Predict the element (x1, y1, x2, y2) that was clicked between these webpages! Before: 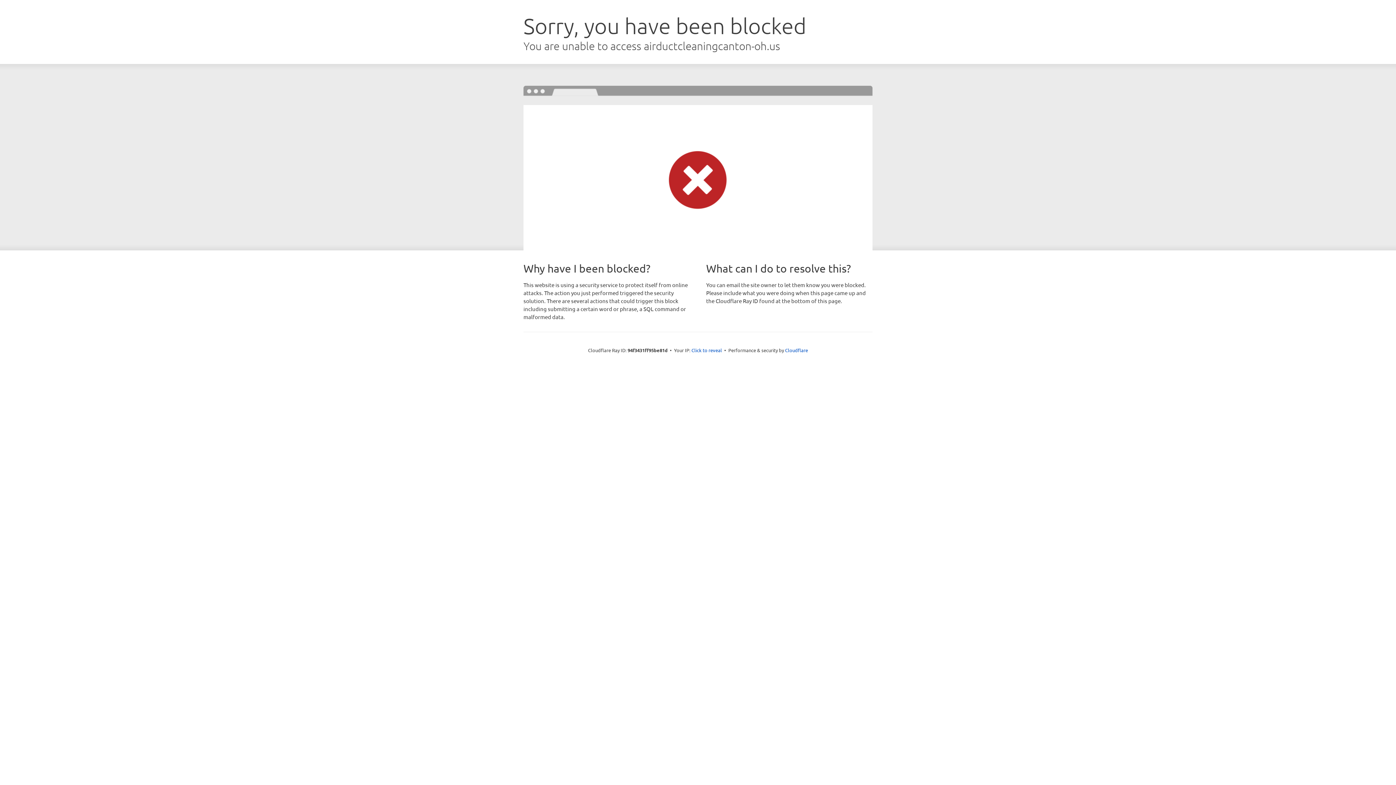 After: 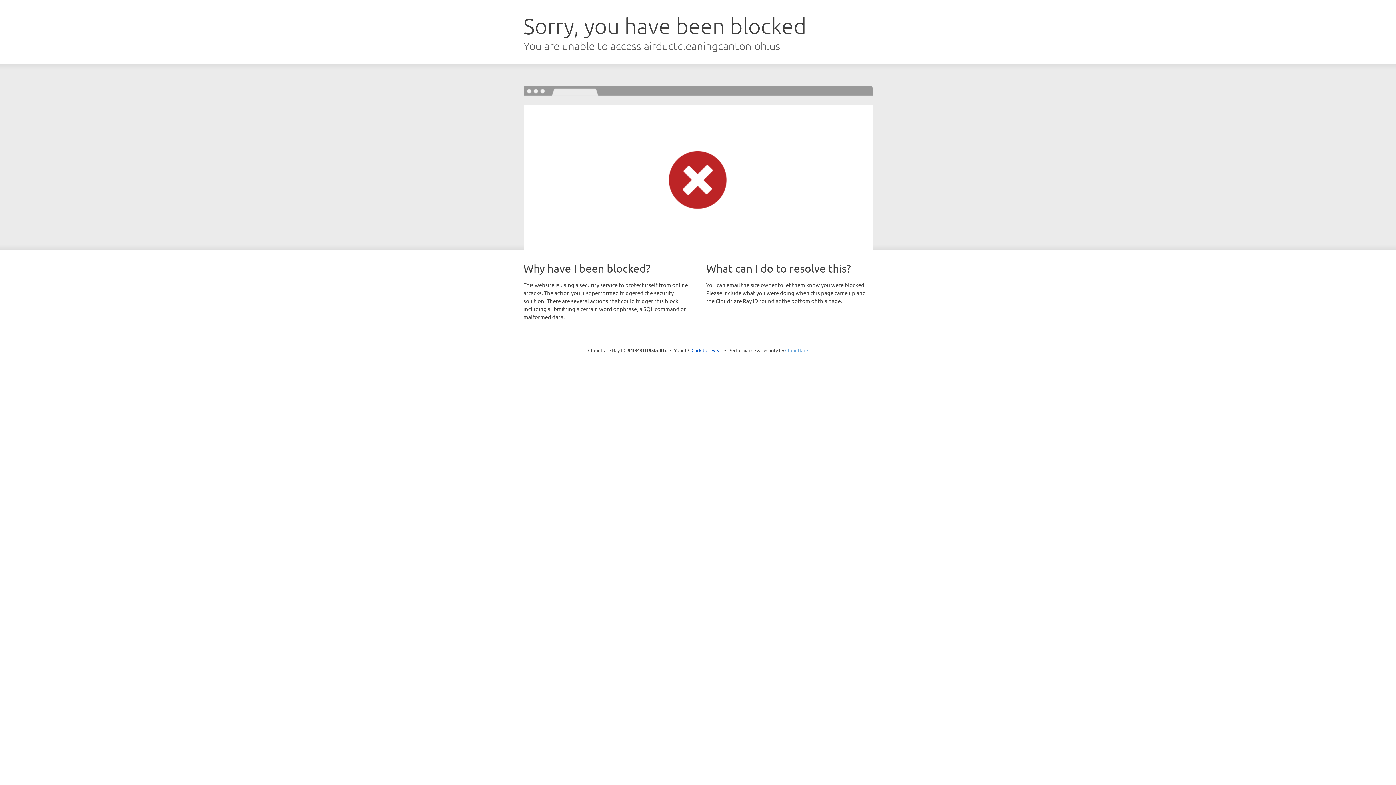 Action: label: Cloudflare bbox: (785, 347, 808, 353)